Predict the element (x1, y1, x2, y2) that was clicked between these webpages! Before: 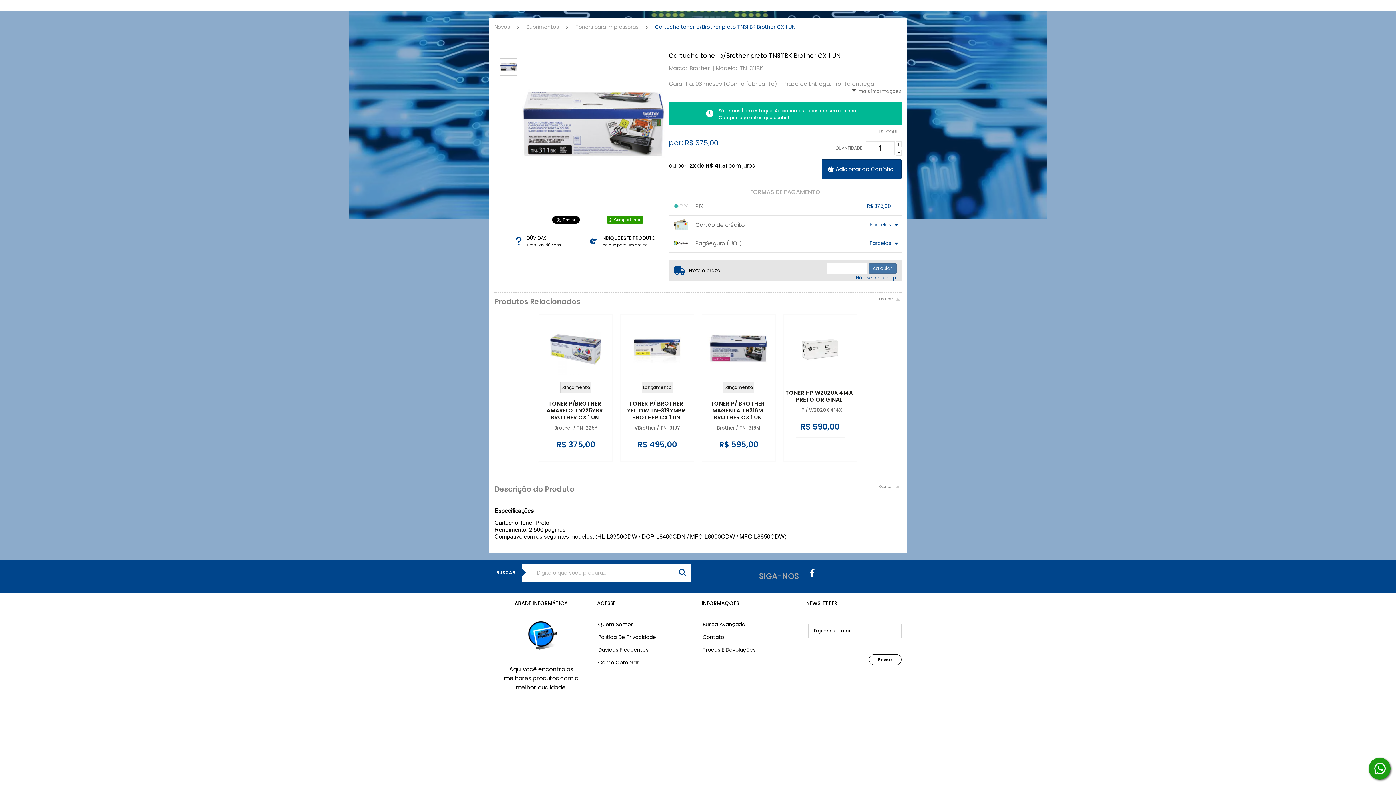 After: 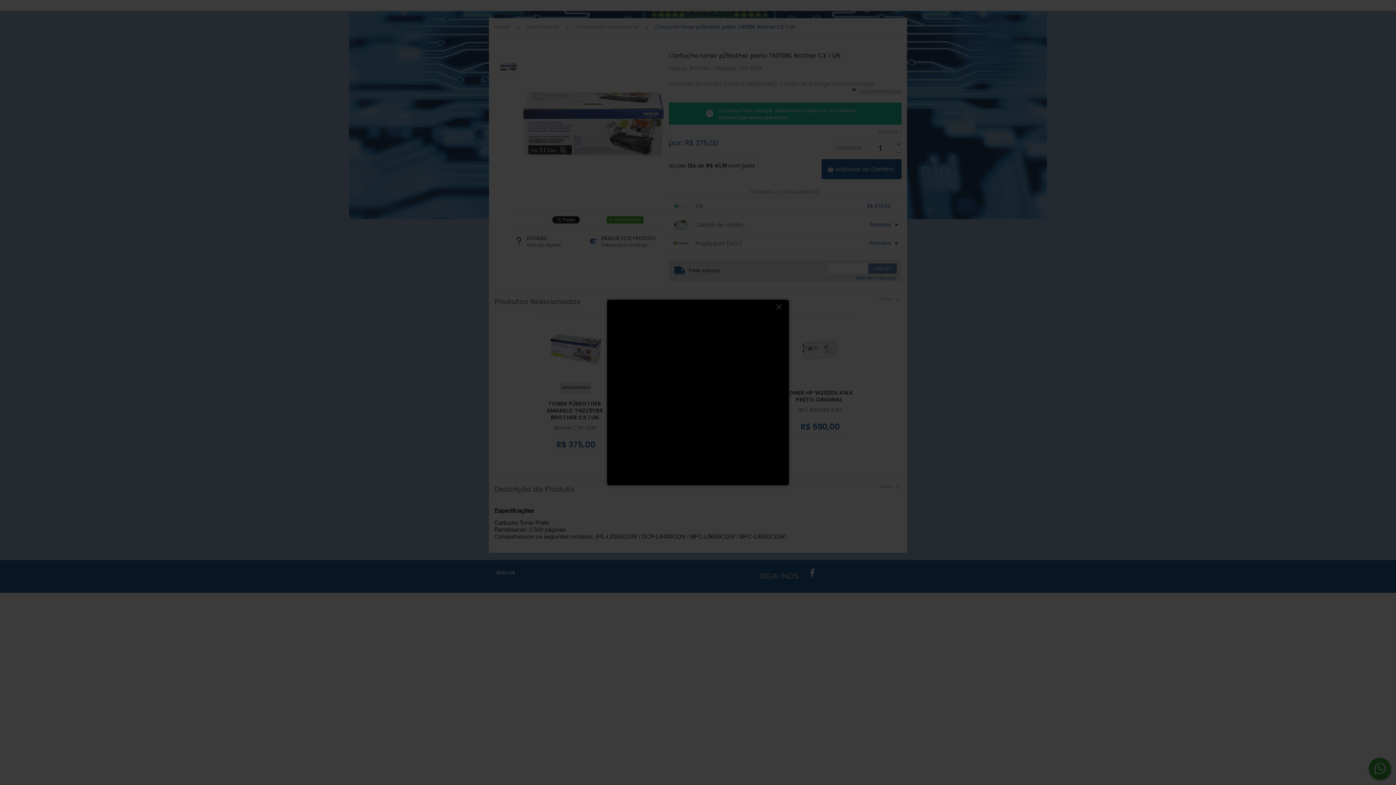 Action: bbox: (516, 240, 522, 246)